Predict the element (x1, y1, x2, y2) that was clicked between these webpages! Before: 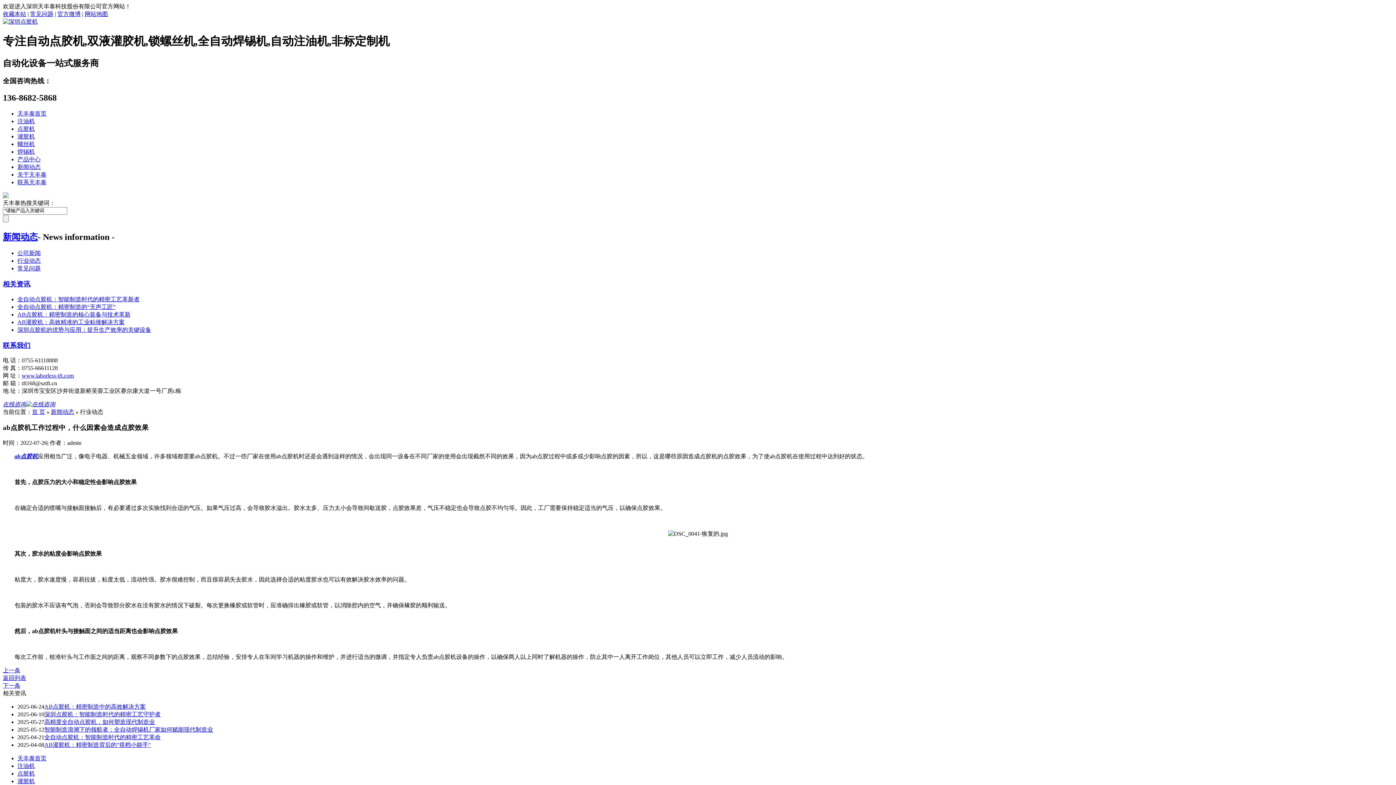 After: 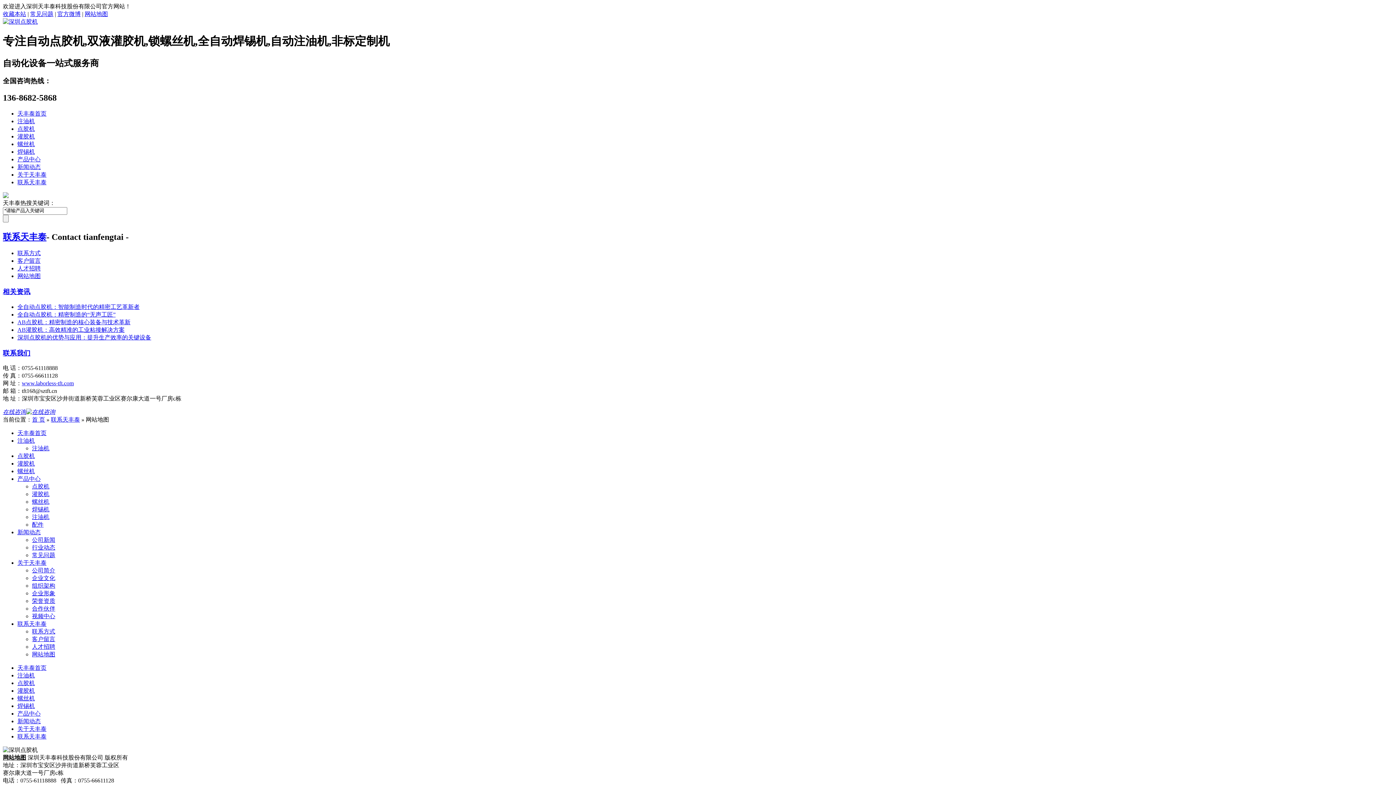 Action: bbox: (84, 10, 108, 17) label: 网站地图